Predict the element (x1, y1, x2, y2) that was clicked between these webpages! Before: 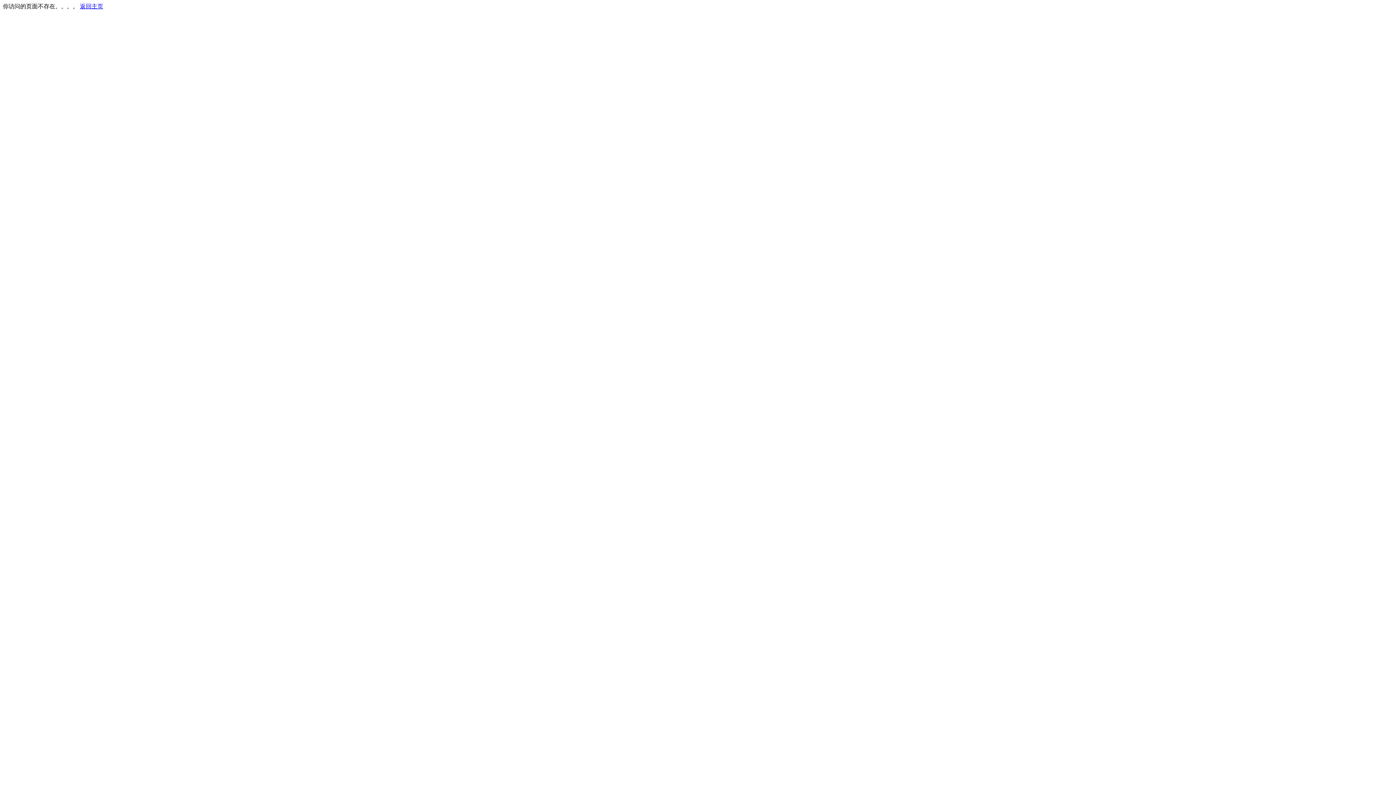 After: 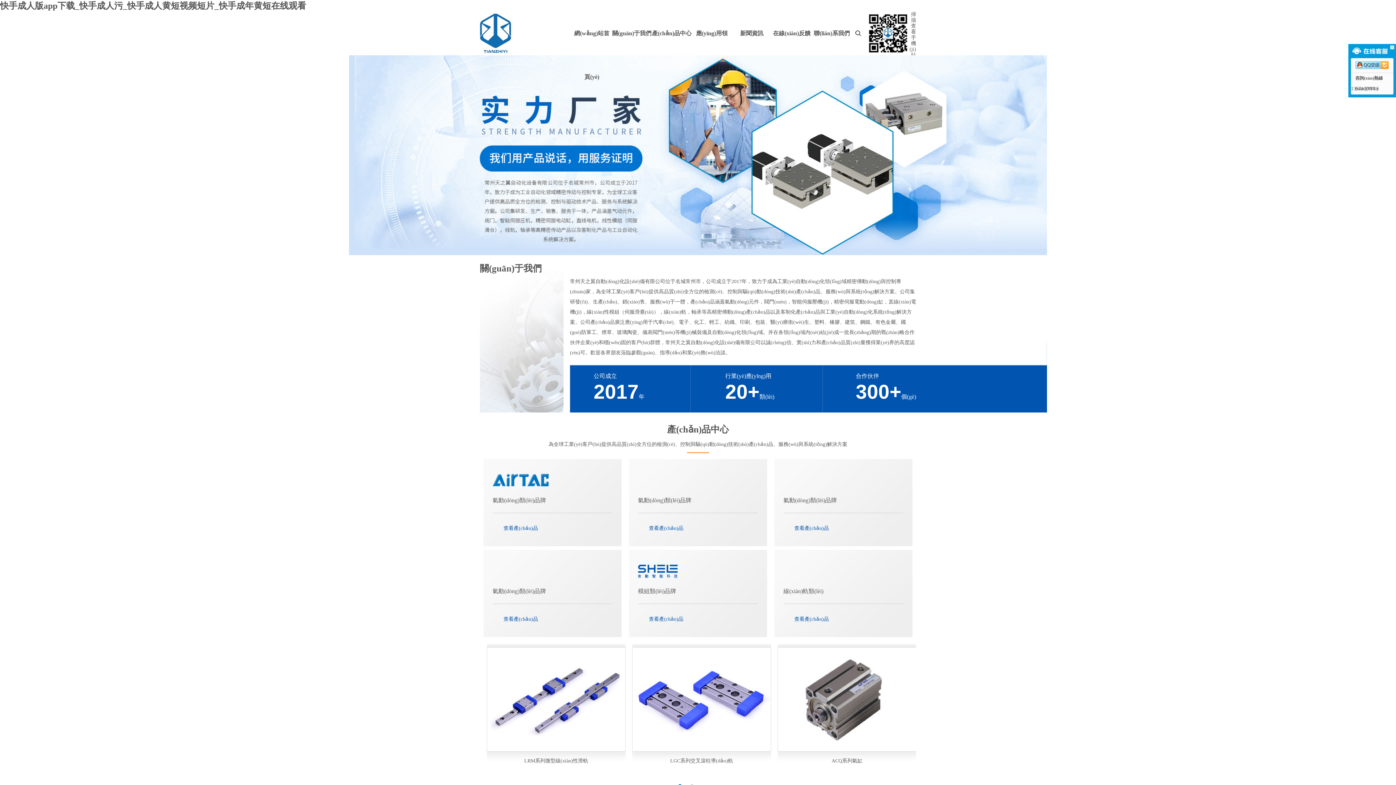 Action: bbox: (80, 3, 103, 9) label: 返回主页